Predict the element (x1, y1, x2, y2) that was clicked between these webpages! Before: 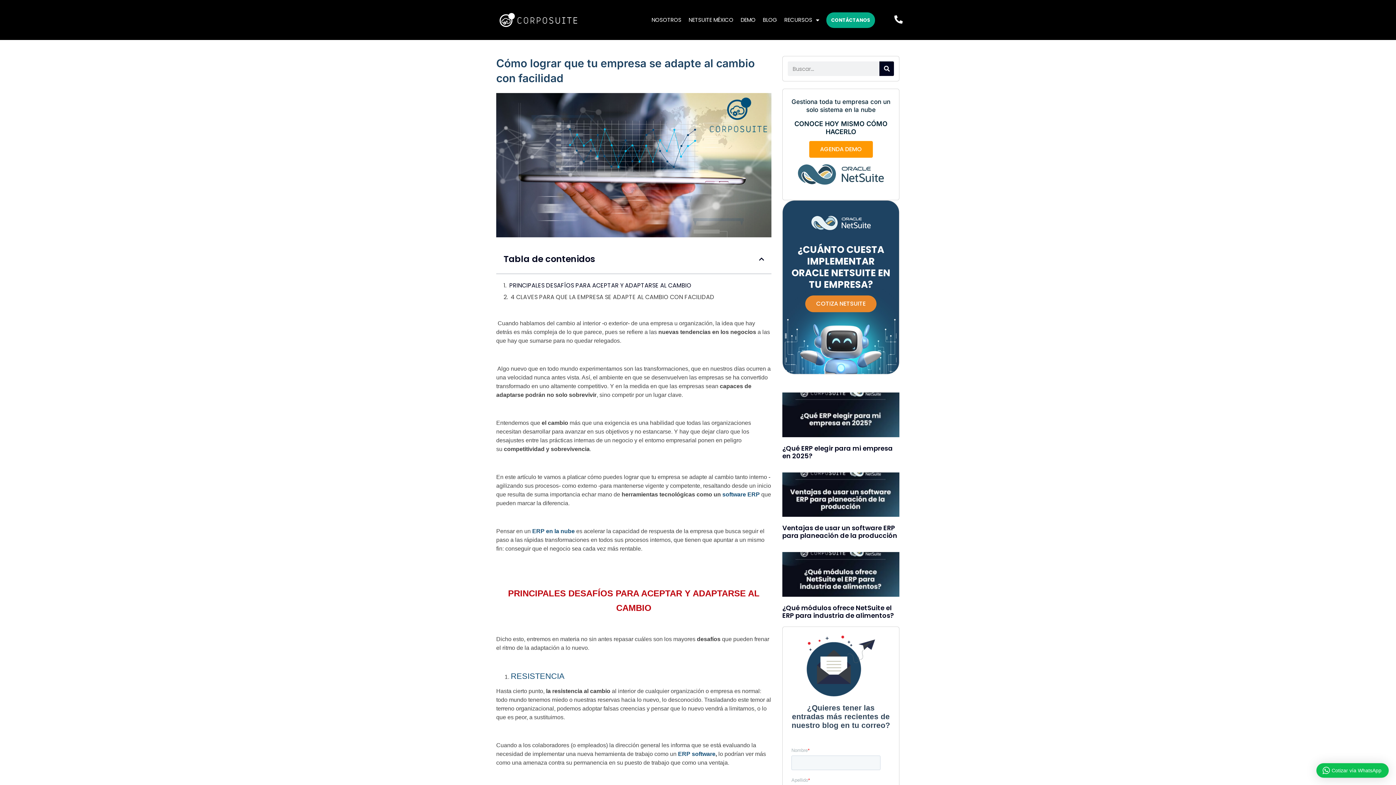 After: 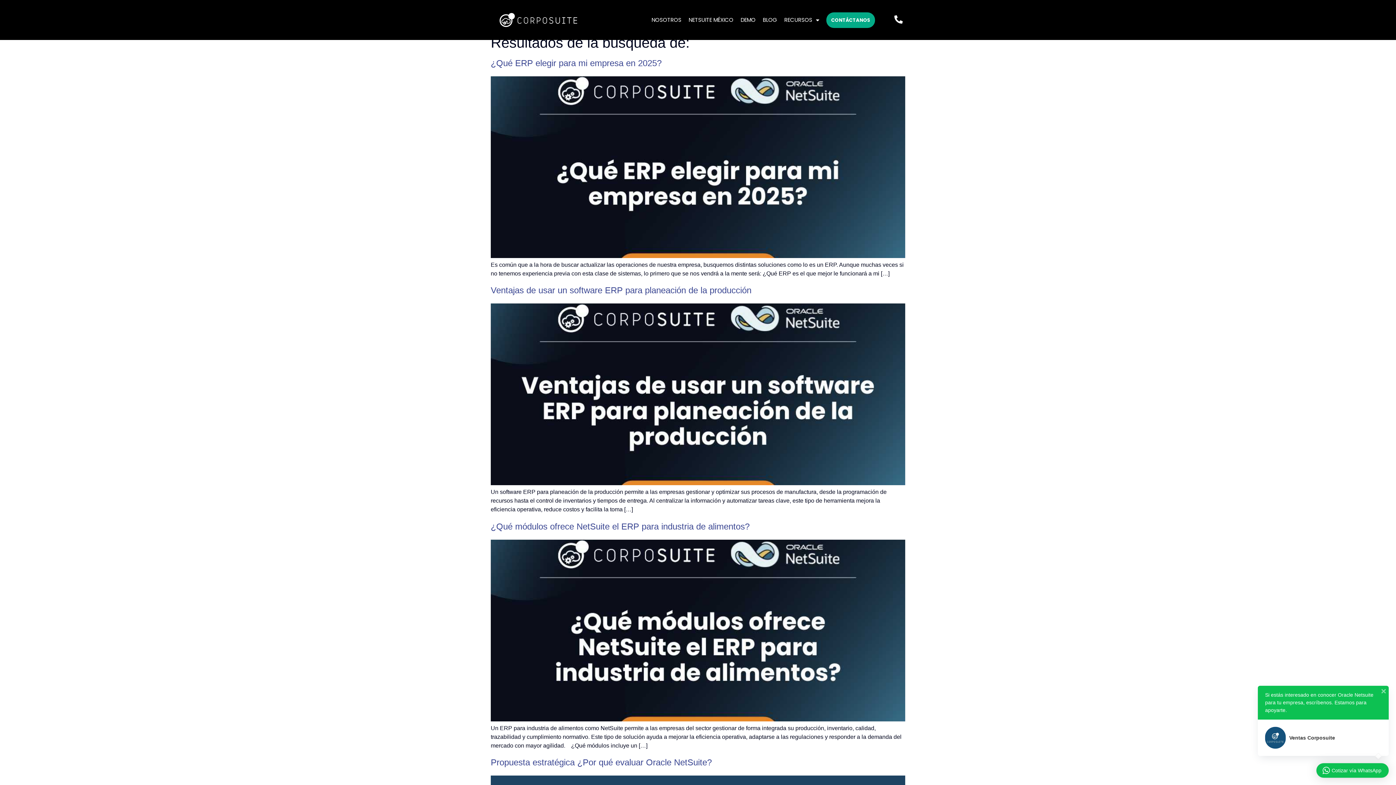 Action: label: Search bbox: (879, 61, 894, 76)